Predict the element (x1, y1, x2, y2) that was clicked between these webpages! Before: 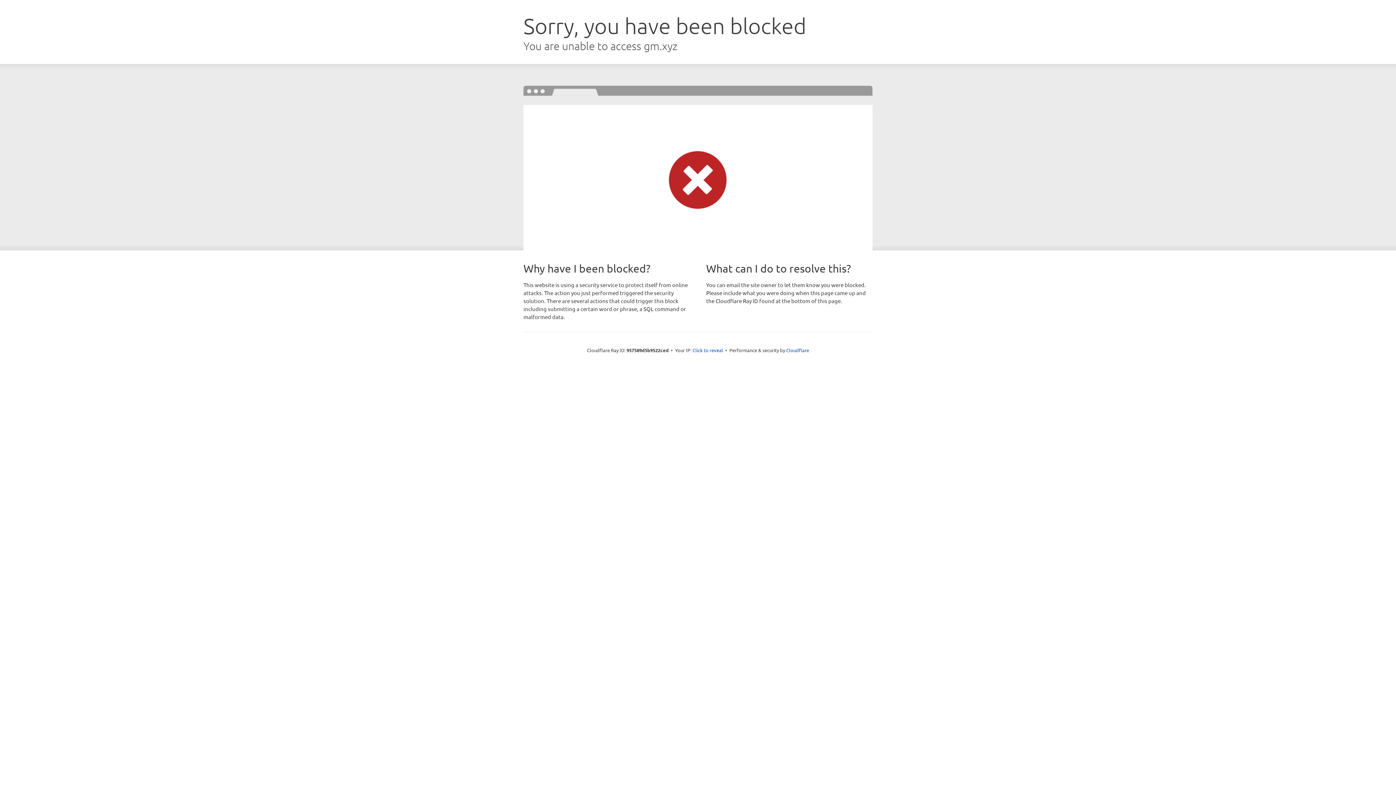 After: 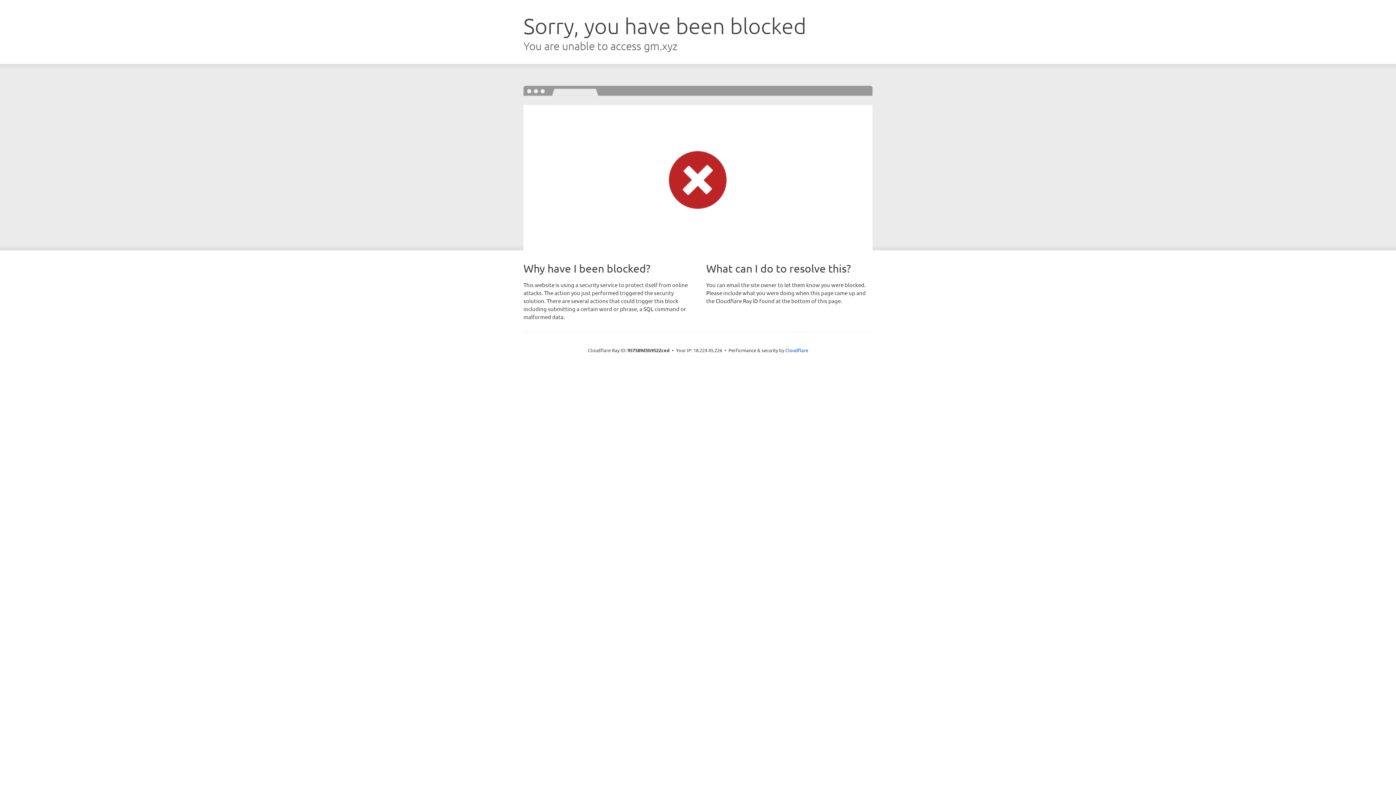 Action: bbox: (692, 346, 723, 353) label: Click to reveal